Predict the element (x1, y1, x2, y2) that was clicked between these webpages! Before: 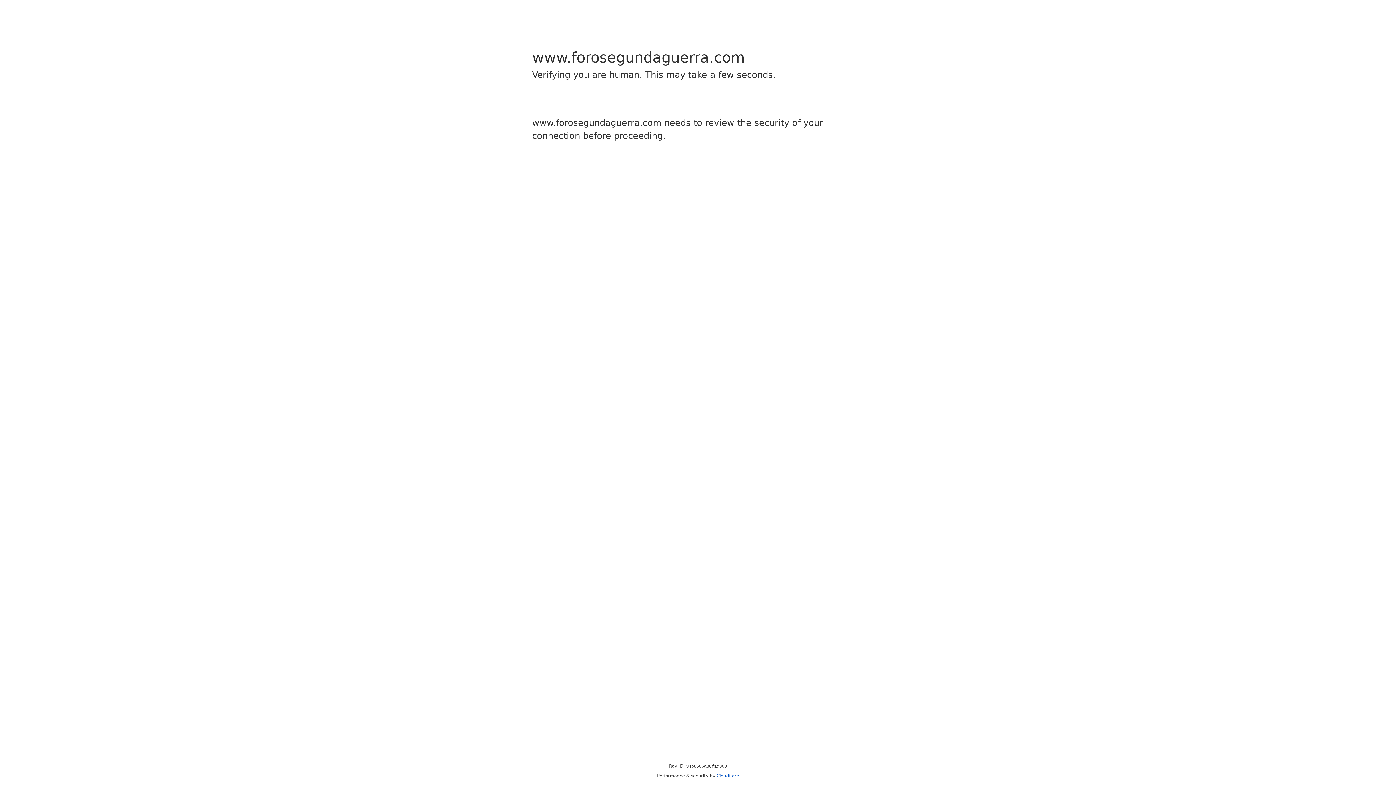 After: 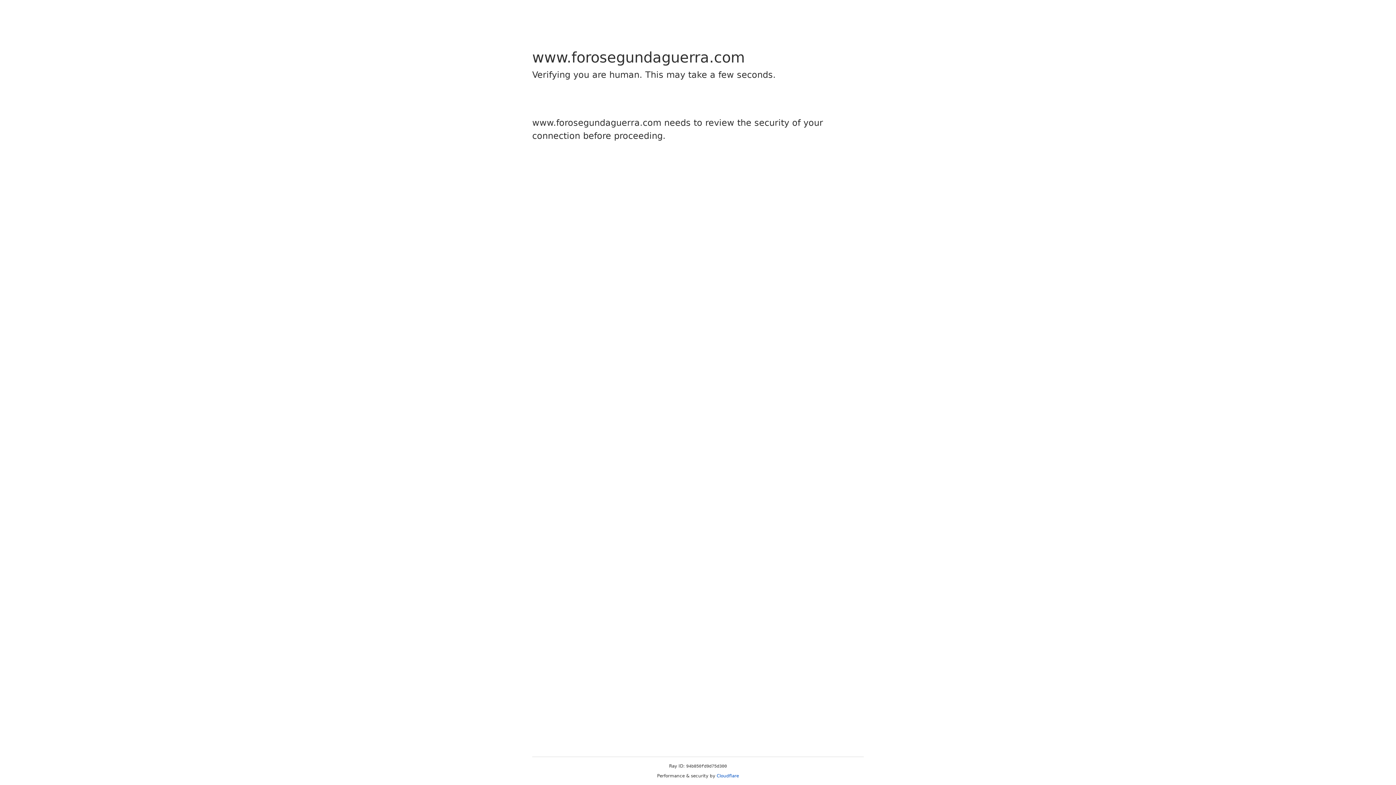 Action: label: Cloudflare bbox: (716, 773, 739, 778)